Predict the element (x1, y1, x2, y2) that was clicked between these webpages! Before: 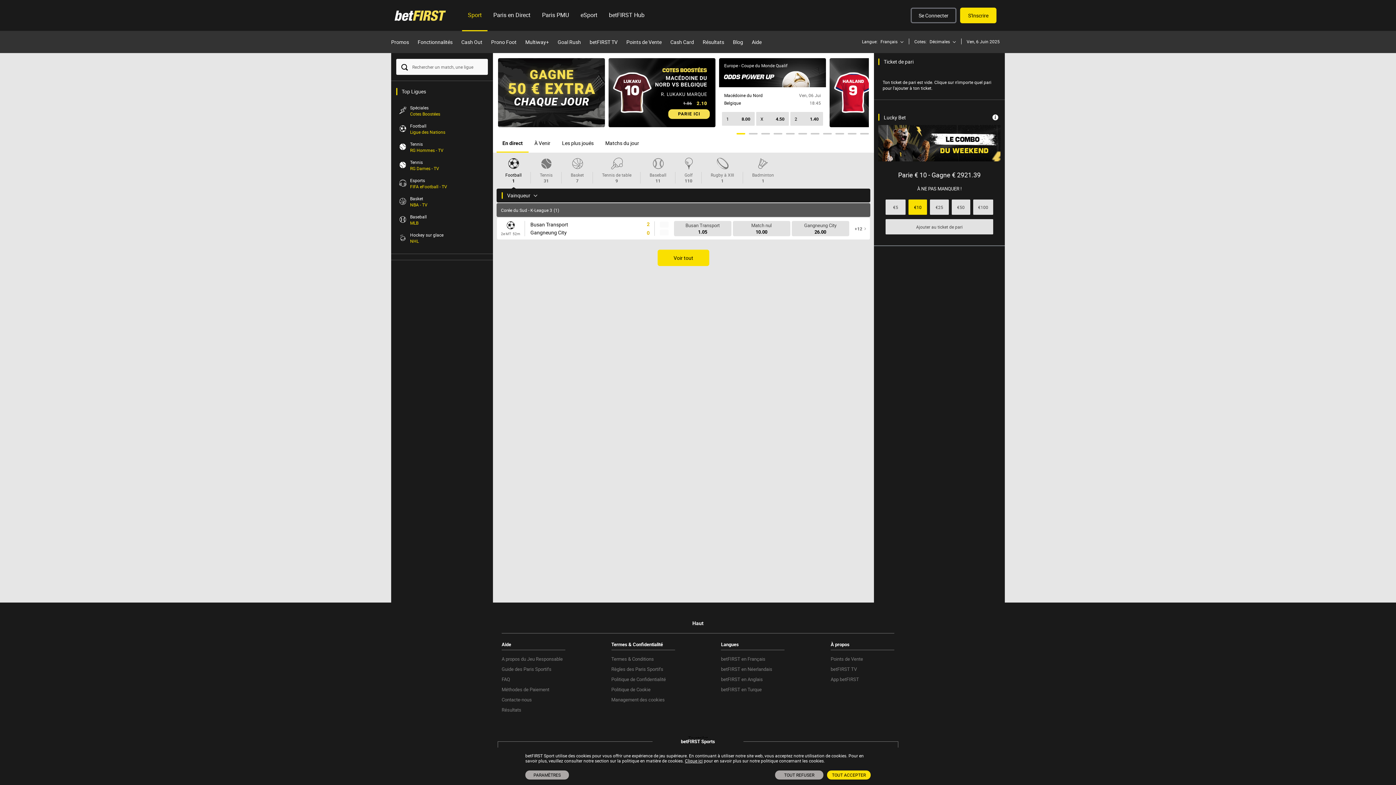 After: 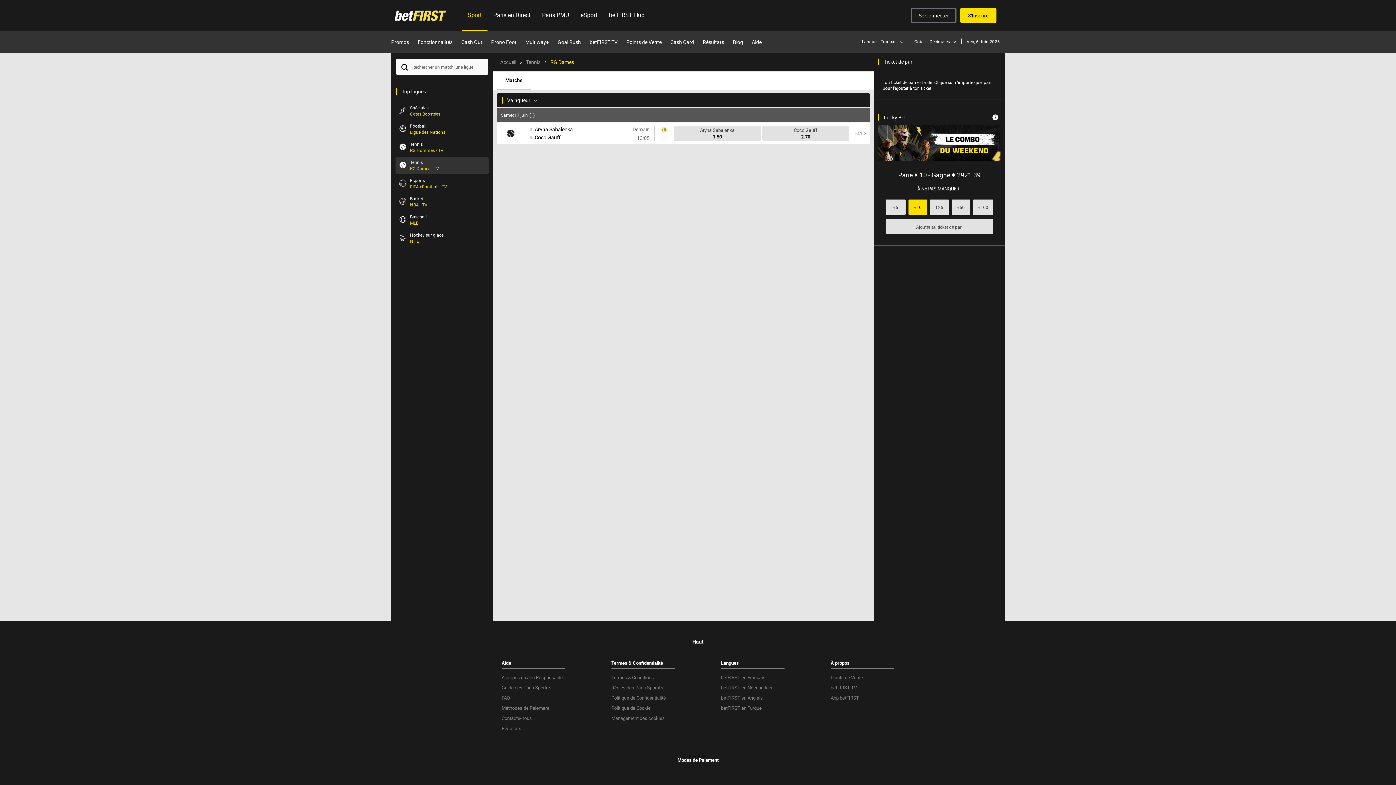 Action: bbox: (395, 157, 488, 173) label: Tennis
RG Dames - TV